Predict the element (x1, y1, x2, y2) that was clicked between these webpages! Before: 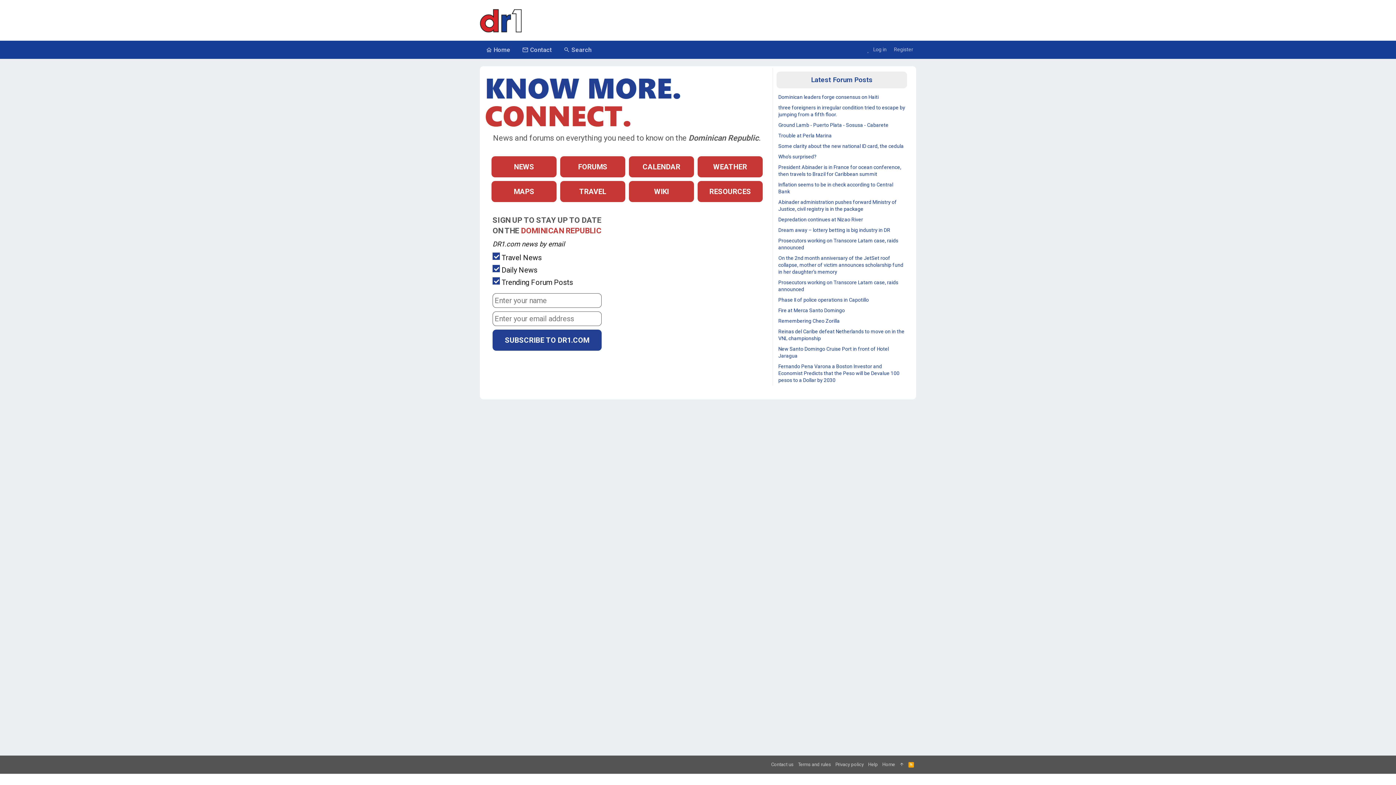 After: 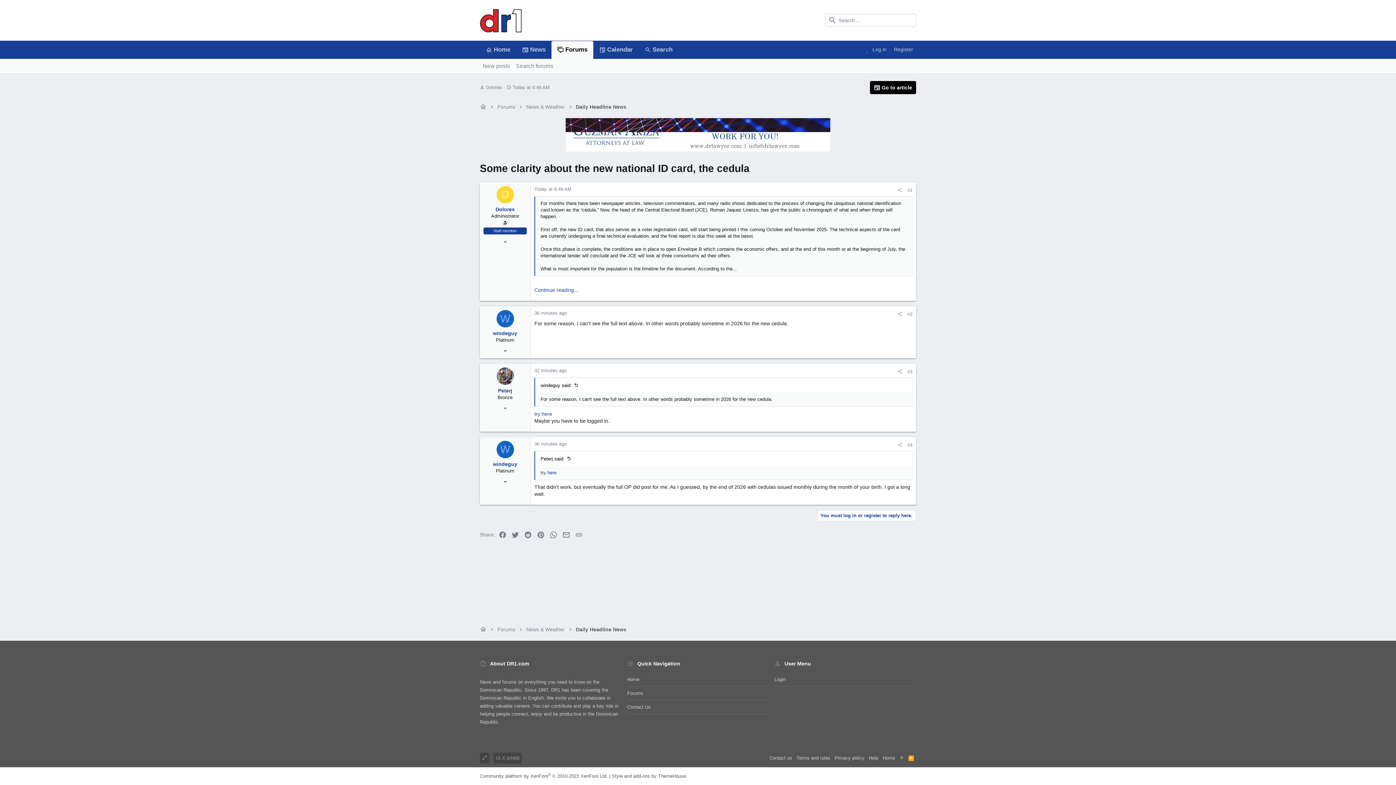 Action: bbox: (778, 143, 904, 148) label: Some clarity about the new national ID card, the cedula